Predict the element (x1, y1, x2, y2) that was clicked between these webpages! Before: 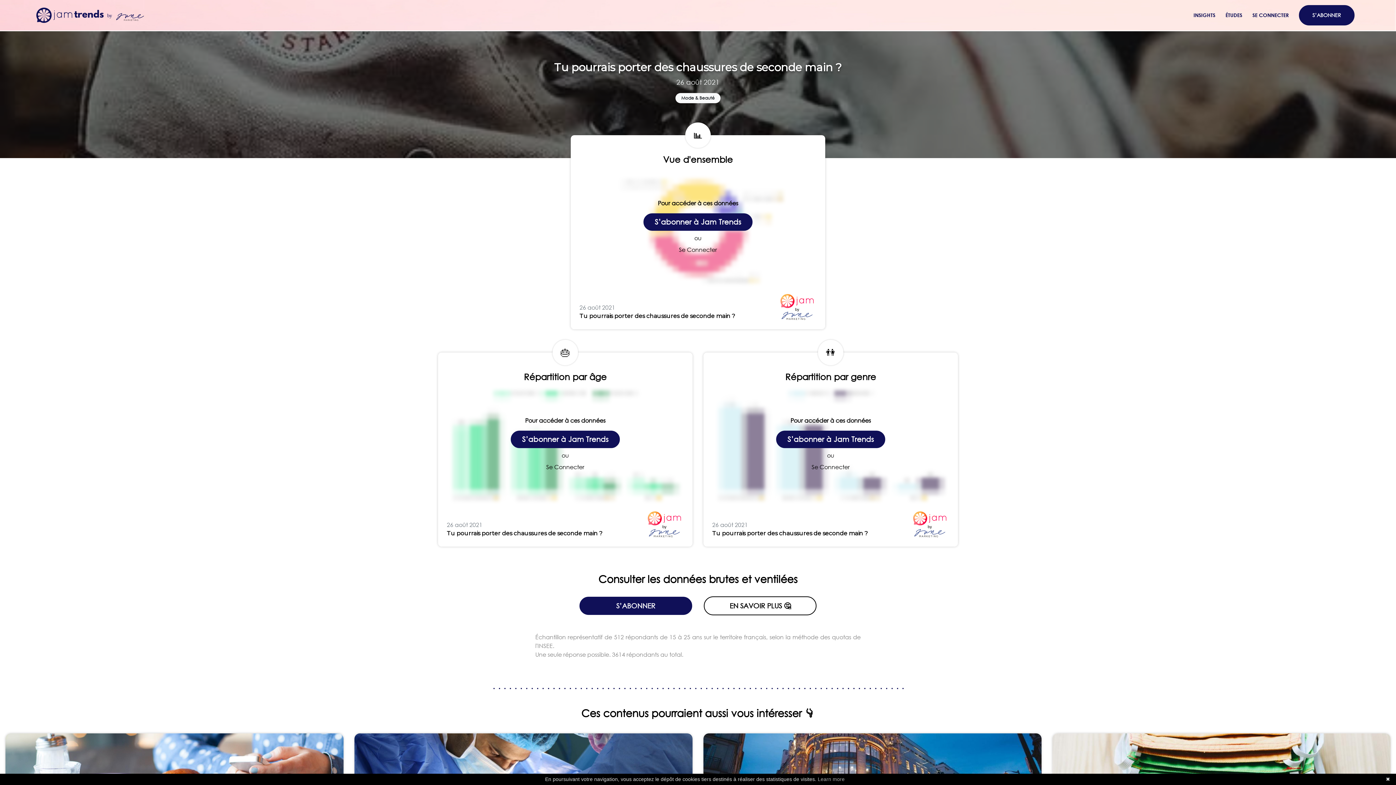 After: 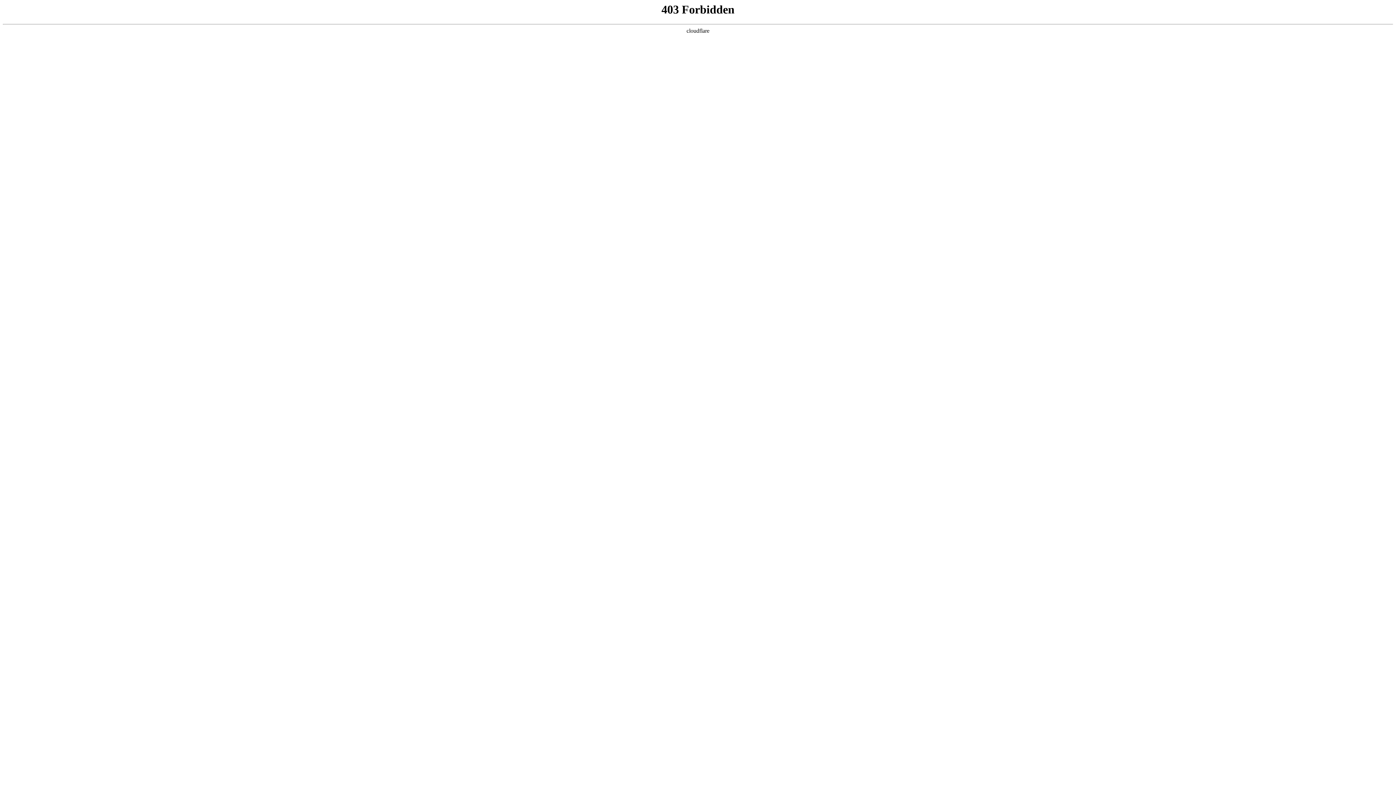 Action: label: S’abonner à Jam Trends bbox: (643, 213, 752, 230)